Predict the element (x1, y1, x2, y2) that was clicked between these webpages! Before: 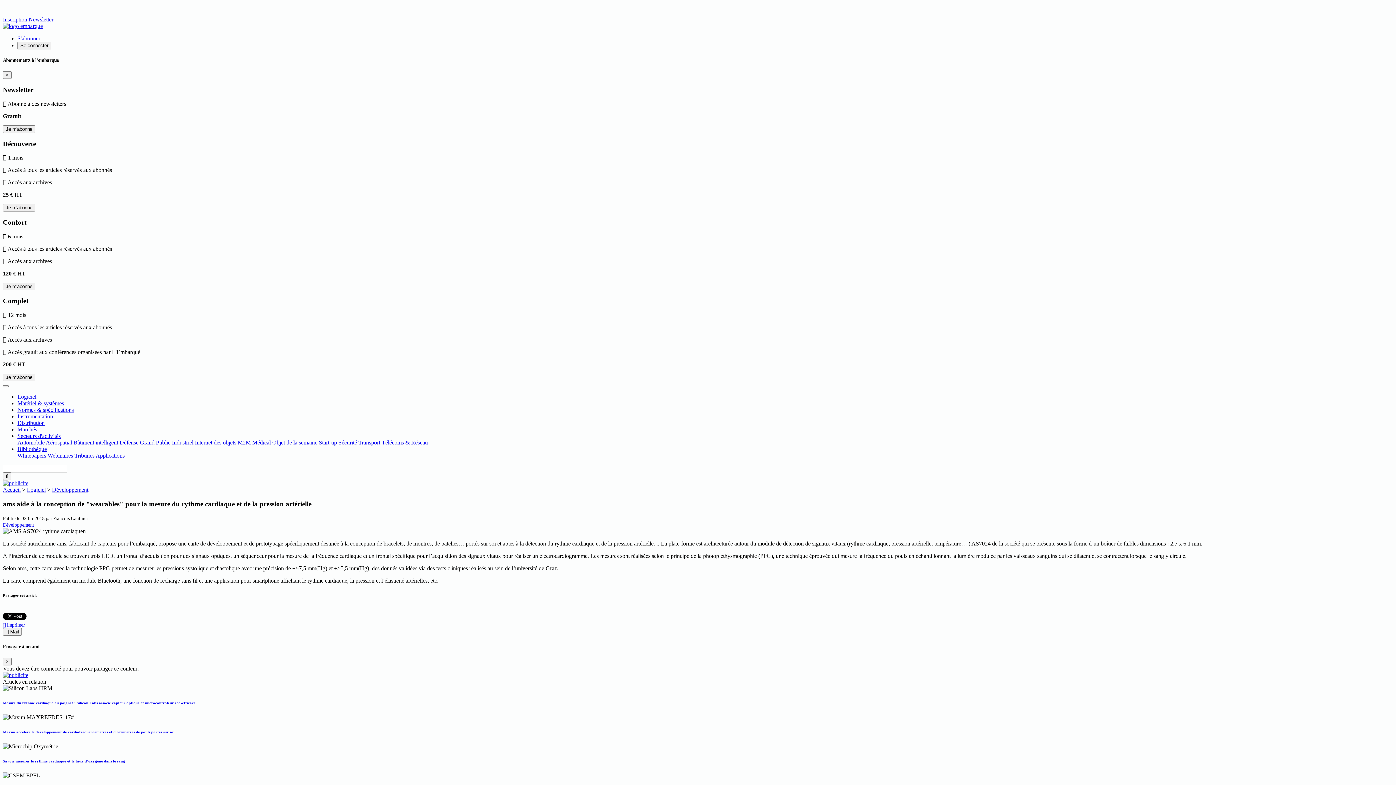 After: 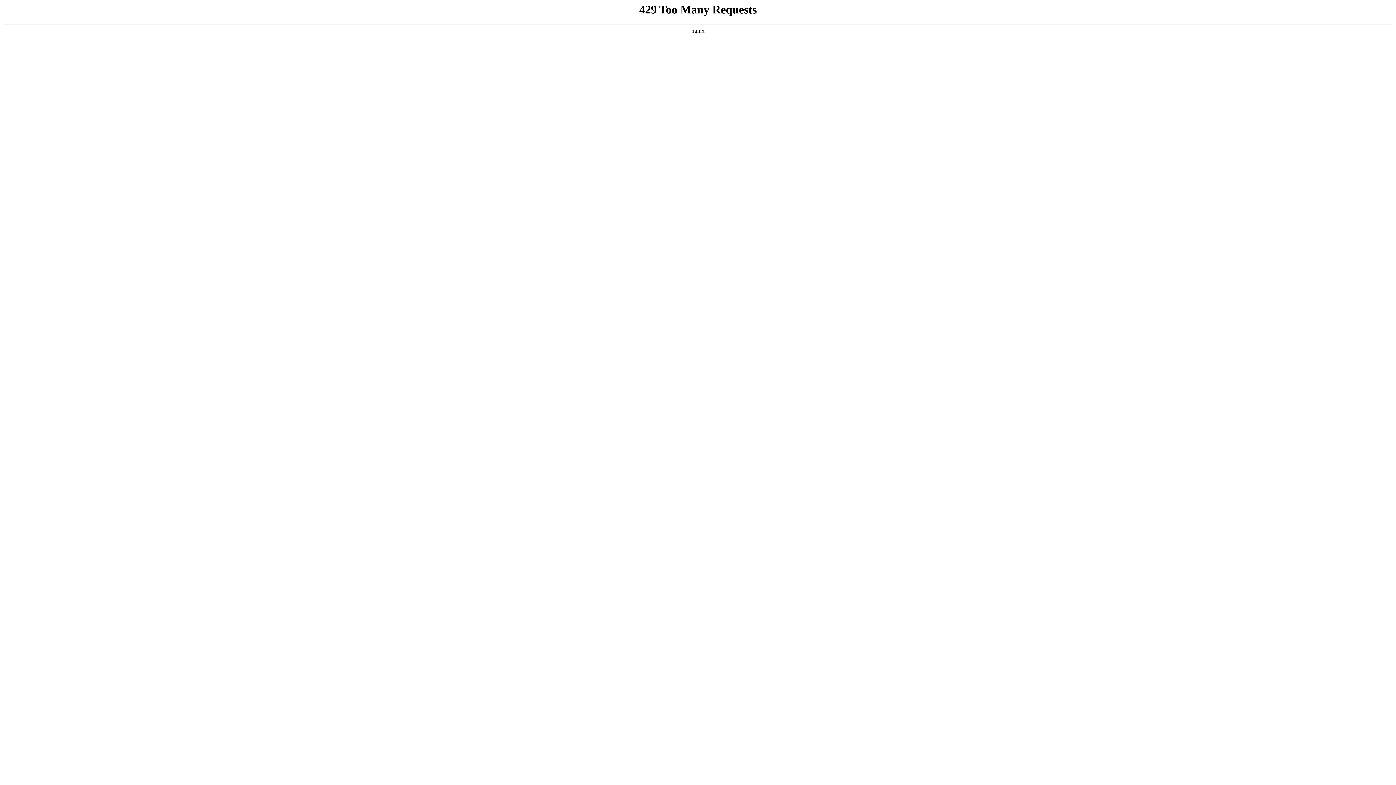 Action: bbox: (272, 439, 317, 445) label: Objet de la semaine